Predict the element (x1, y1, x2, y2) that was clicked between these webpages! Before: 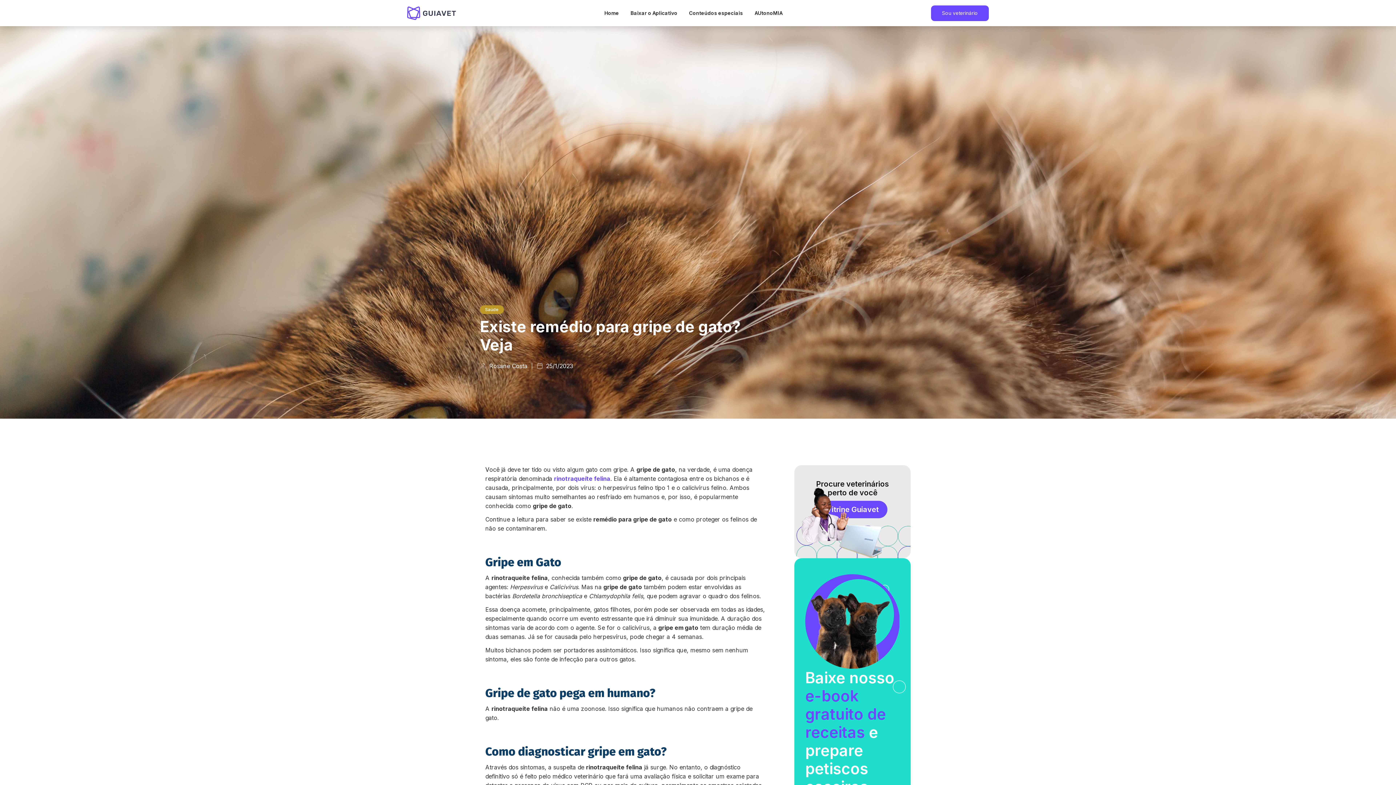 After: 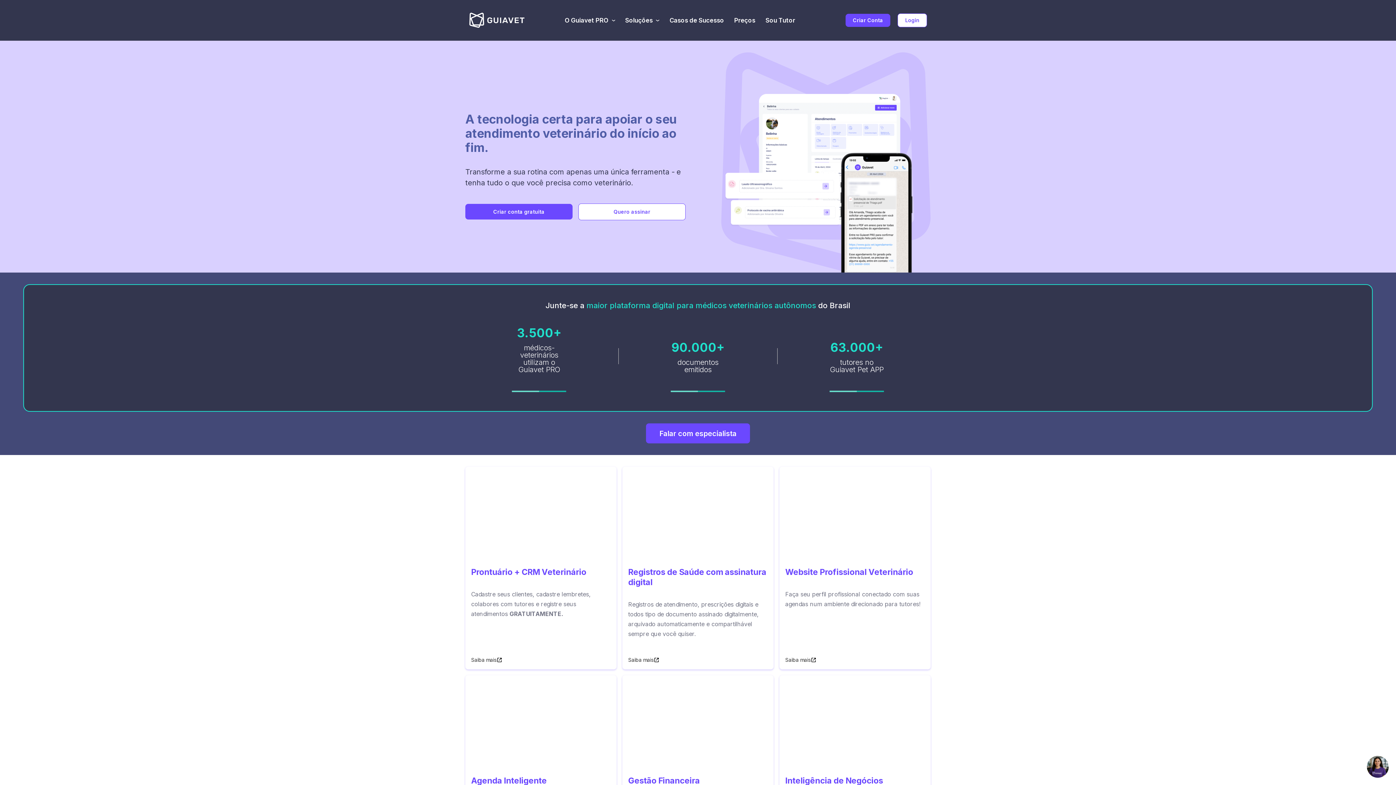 Action: bbox: (931, 5, 989, 20) label: Sou veterinário